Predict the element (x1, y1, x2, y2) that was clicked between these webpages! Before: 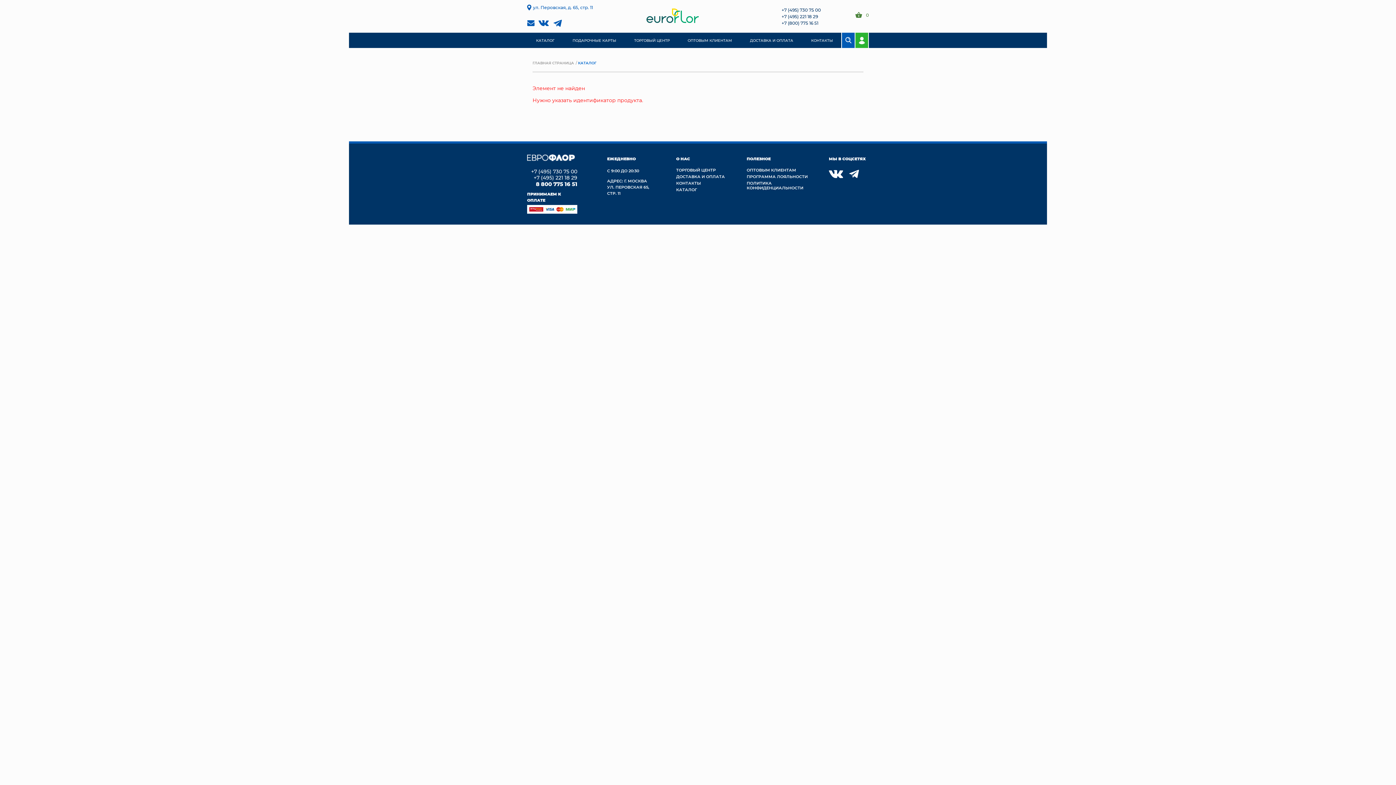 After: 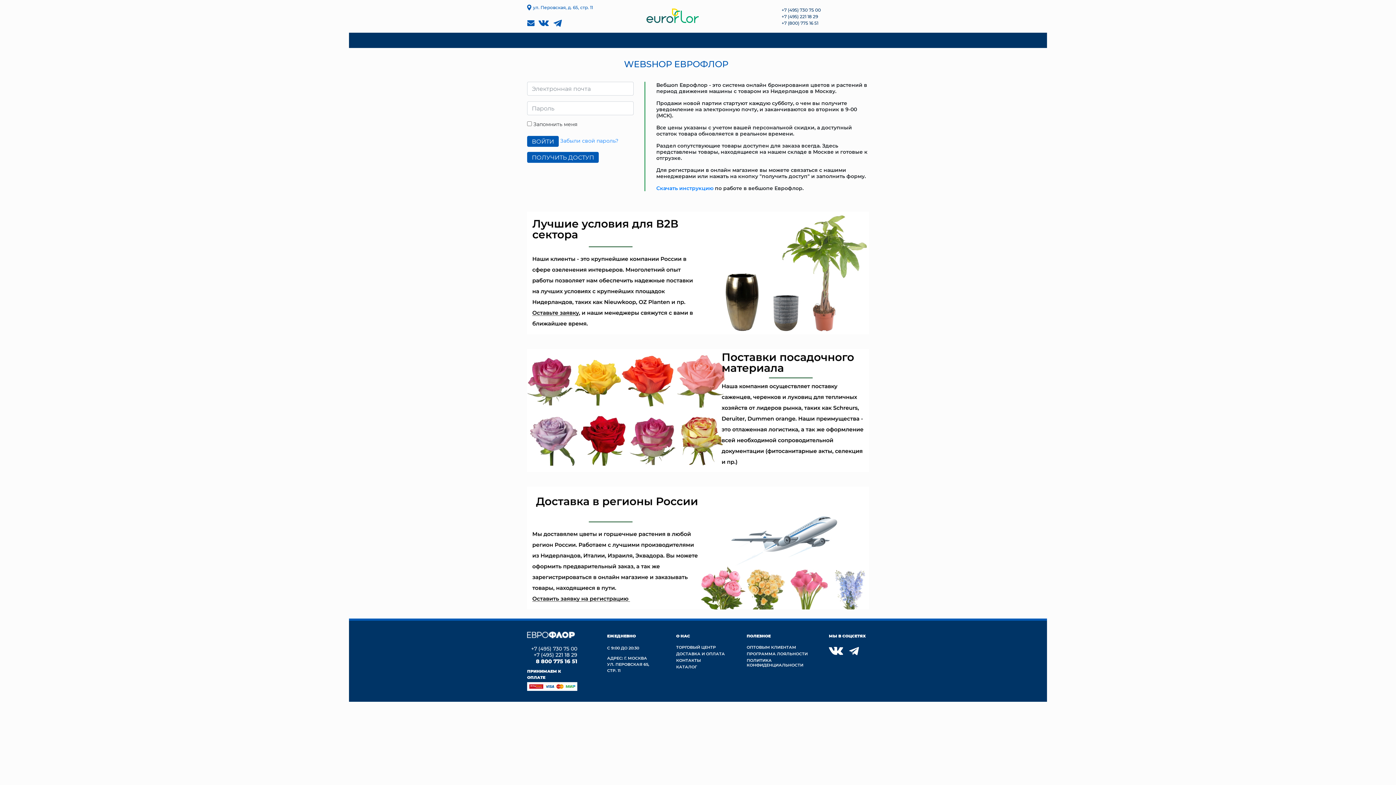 Action: bbox: (678, 32, 741, 48) label: ОПТОВЫМ КЛИЕНТАМ